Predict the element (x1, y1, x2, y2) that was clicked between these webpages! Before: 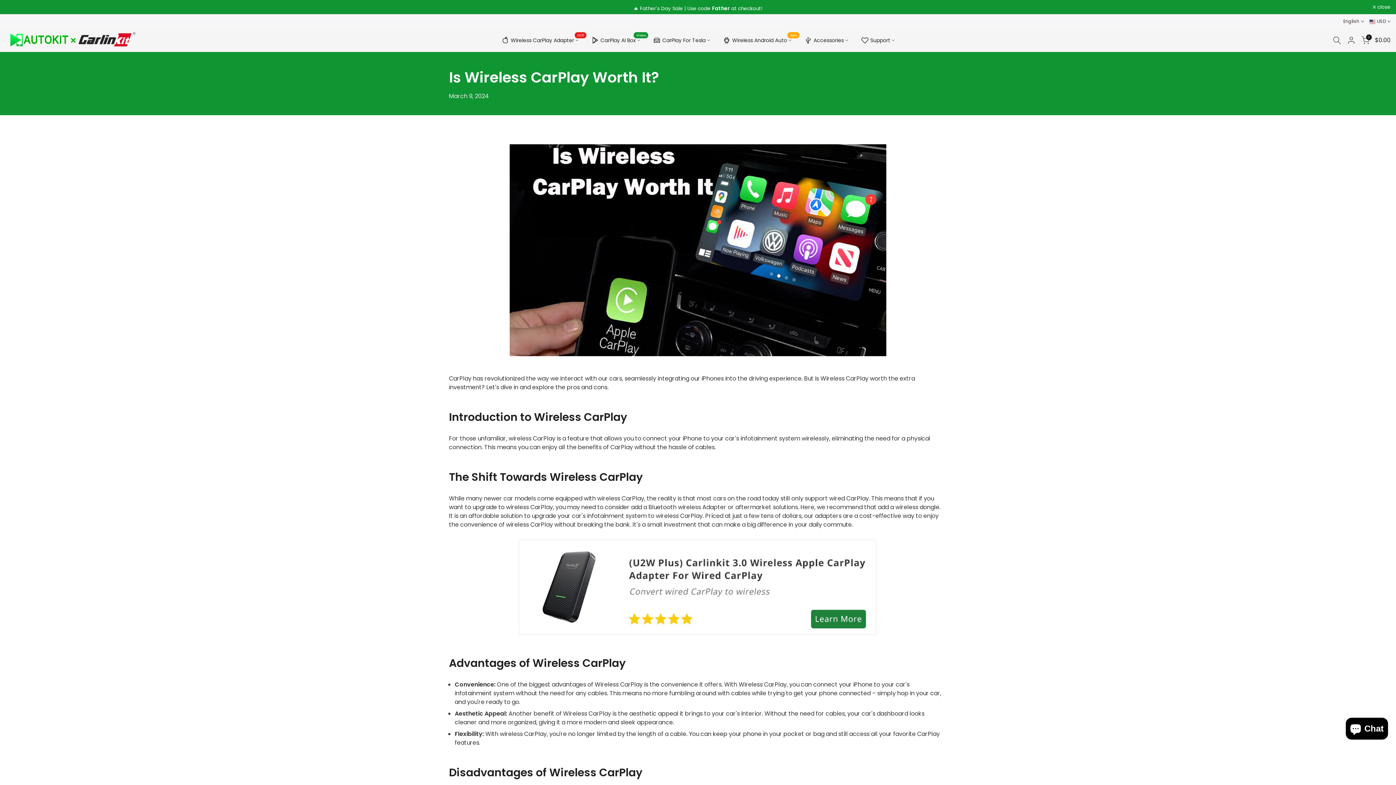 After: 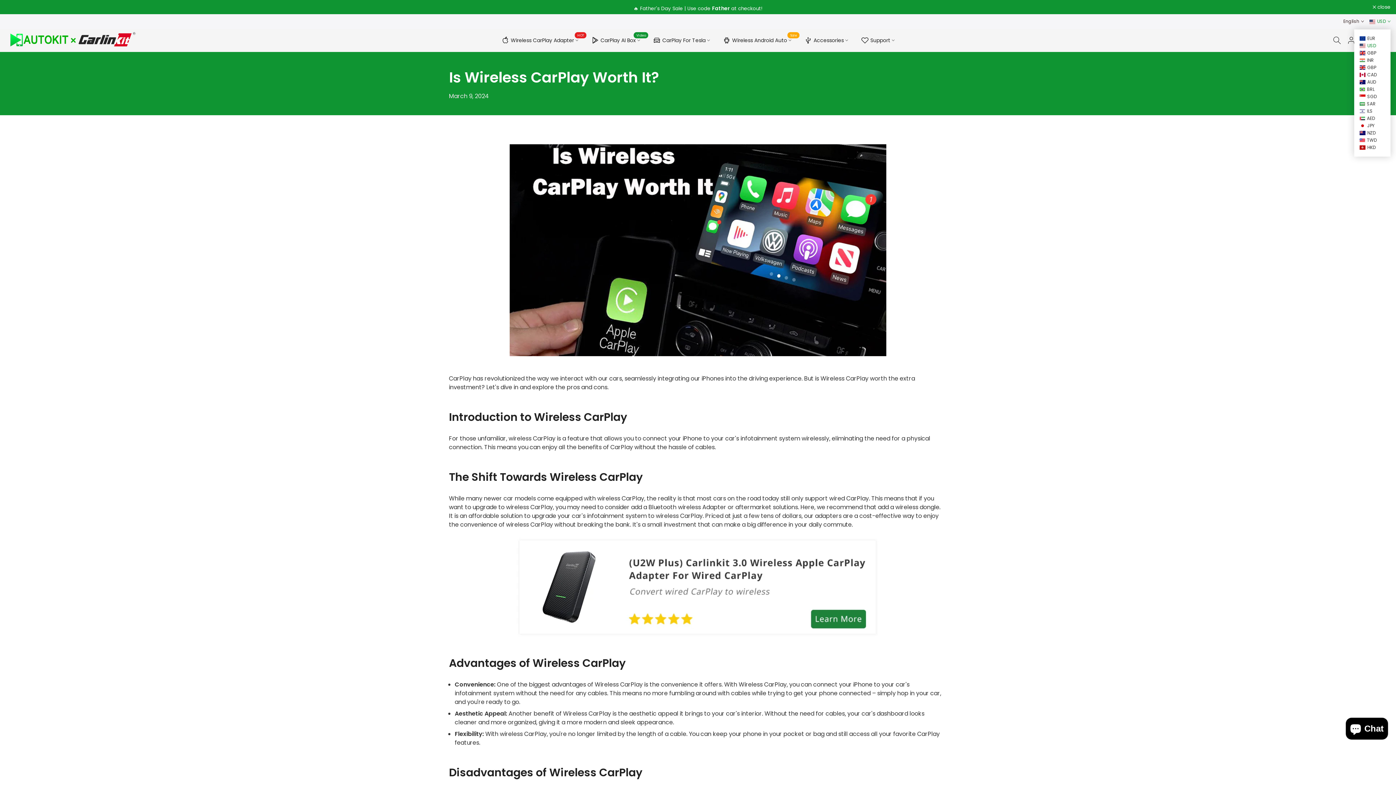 Action: label: USD bbox: (1369, 17, 1390, 25)